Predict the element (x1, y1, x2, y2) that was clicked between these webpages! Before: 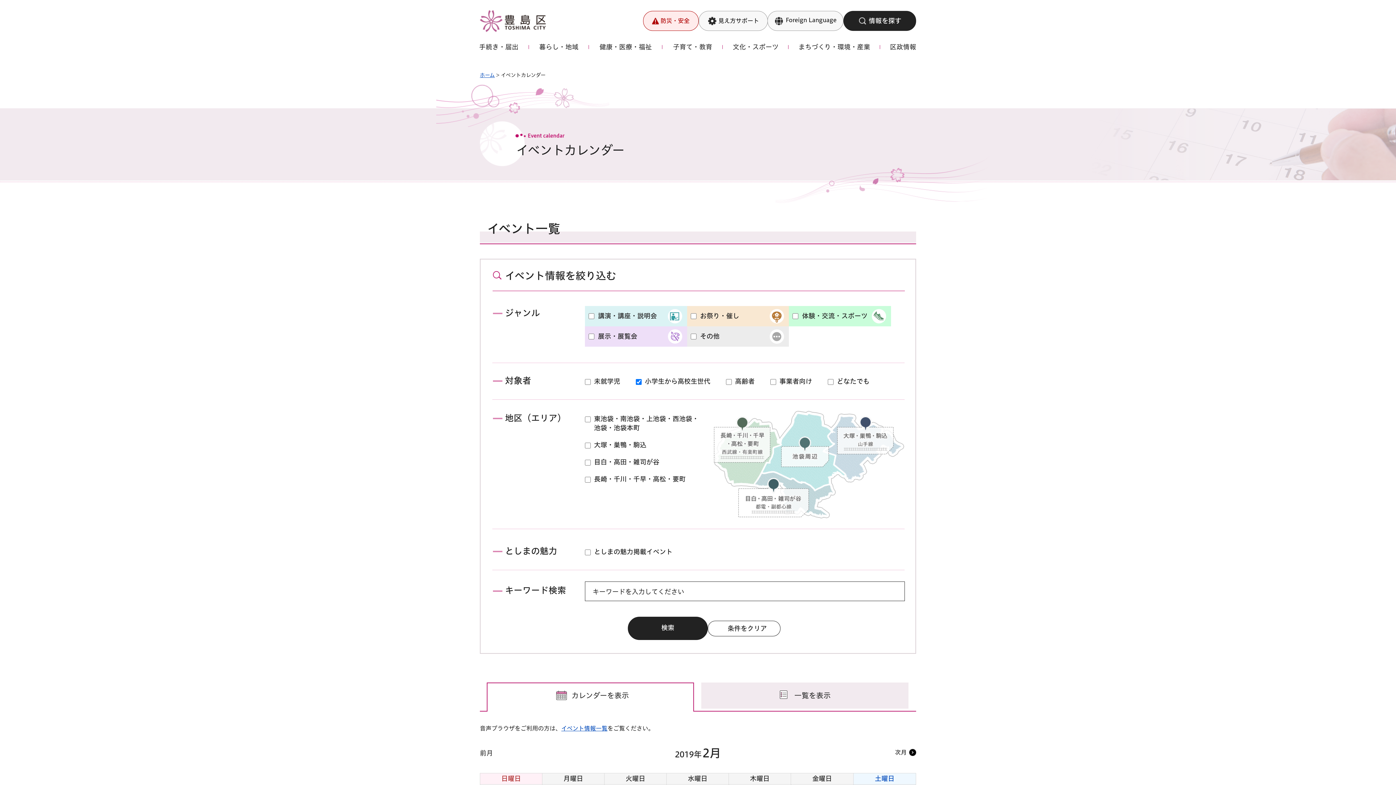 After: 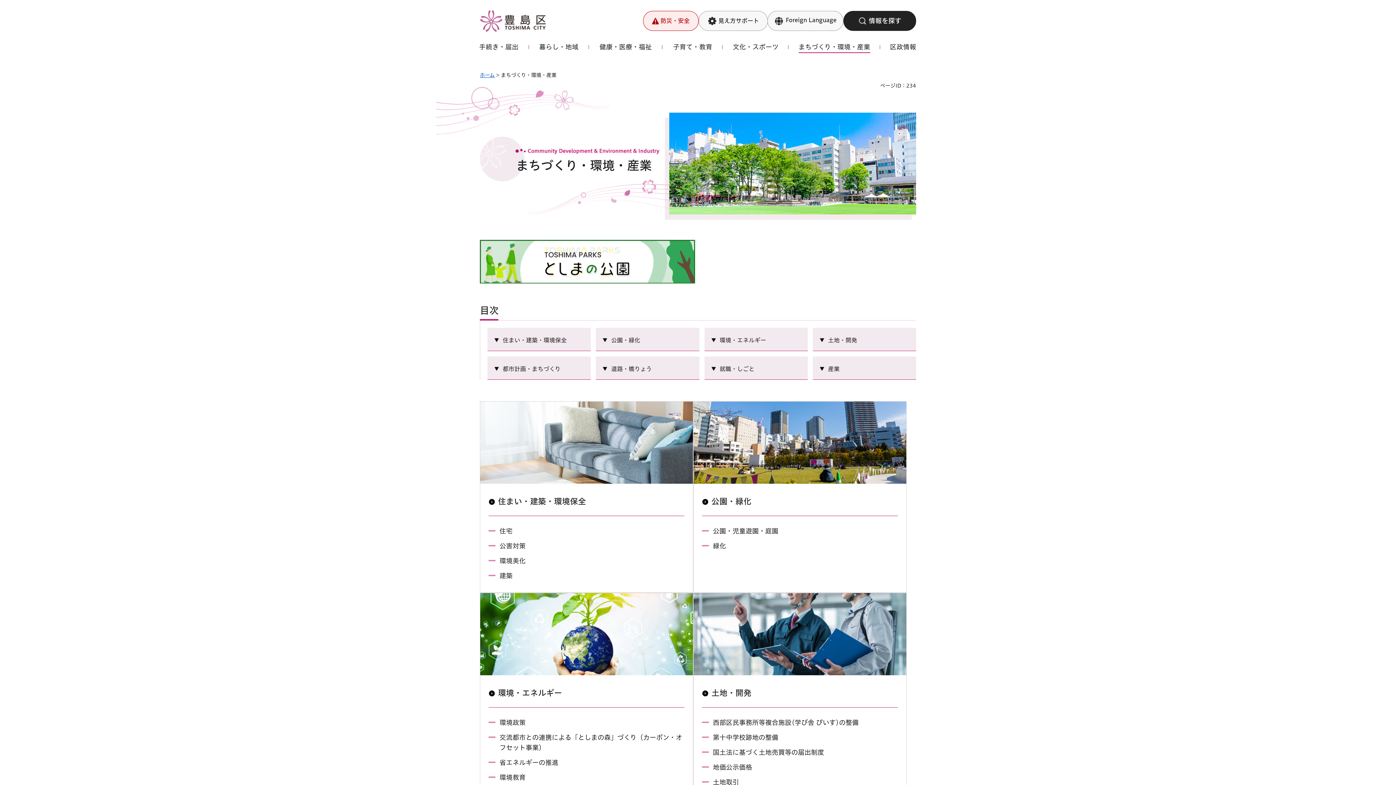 Action: bbox: (788, 41, 880, 53) label: まちづくり・環境・産業